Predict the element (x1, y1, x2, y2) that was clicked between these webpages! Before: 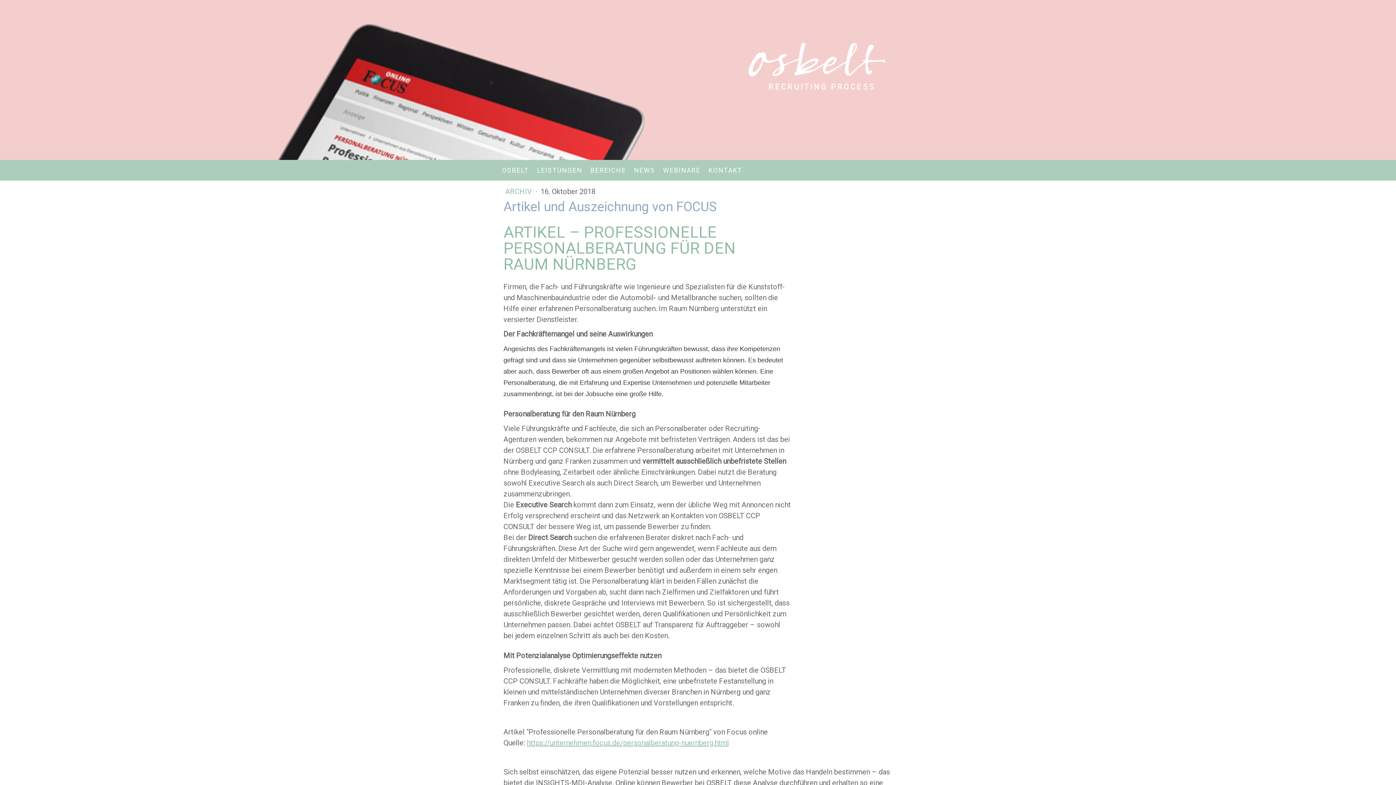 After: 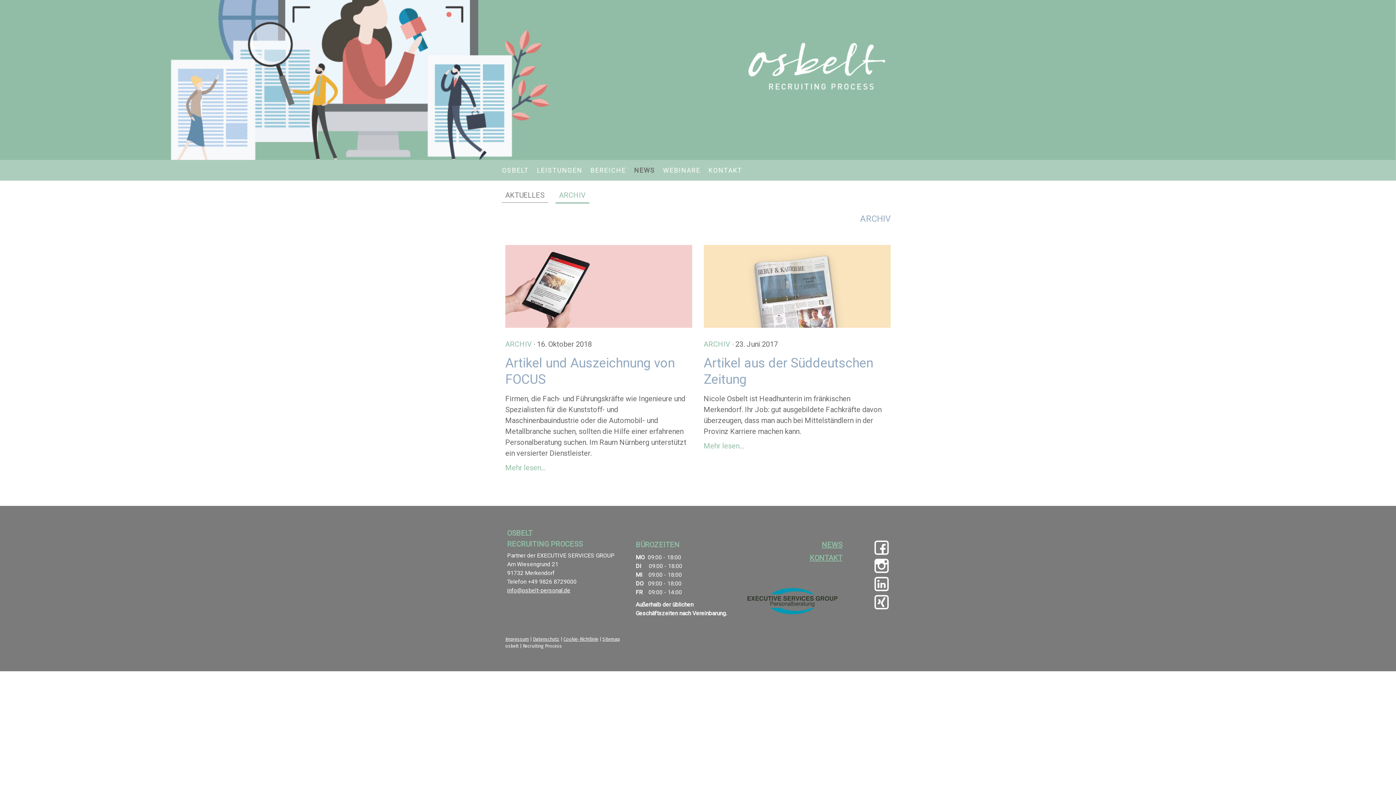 Action: label: ARCHIV  bbox: (505, 187, 533, 196)